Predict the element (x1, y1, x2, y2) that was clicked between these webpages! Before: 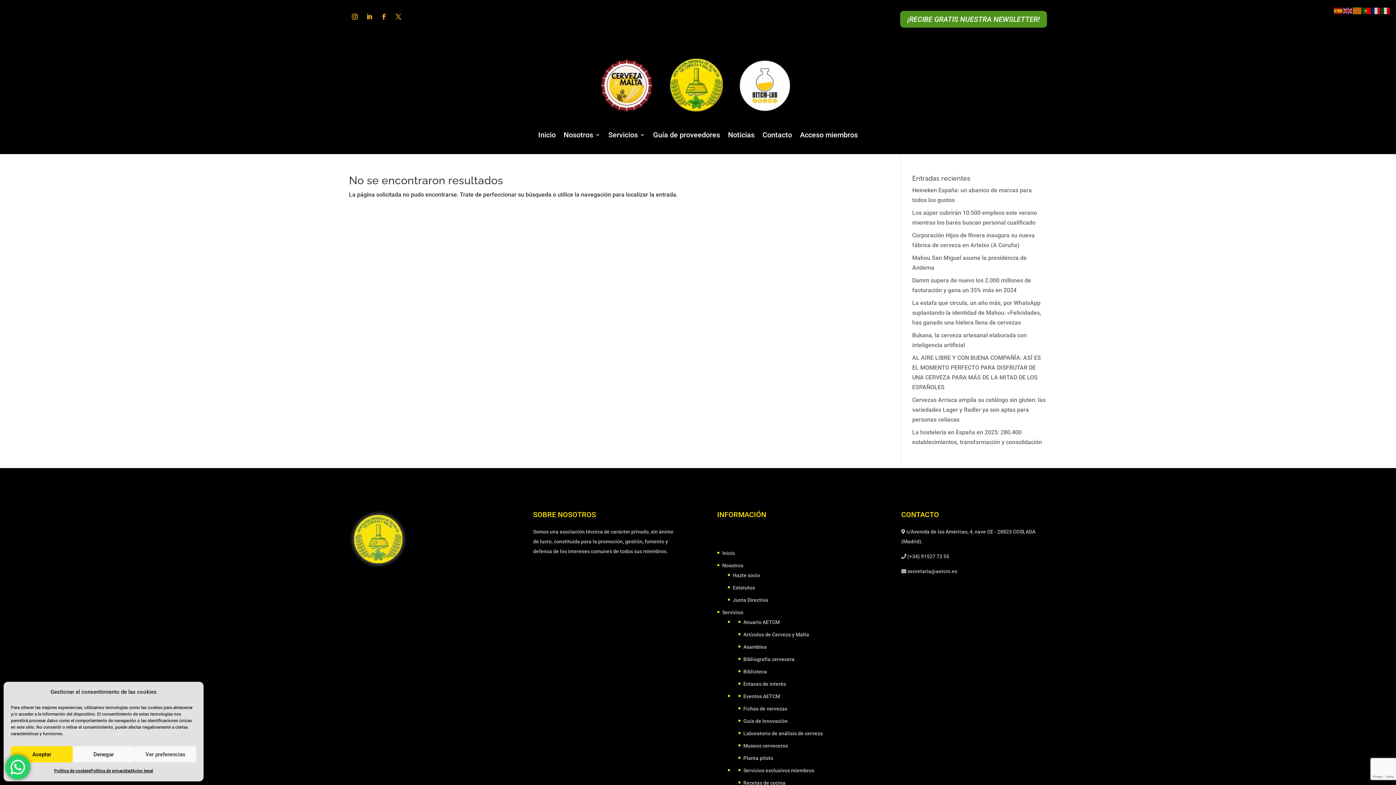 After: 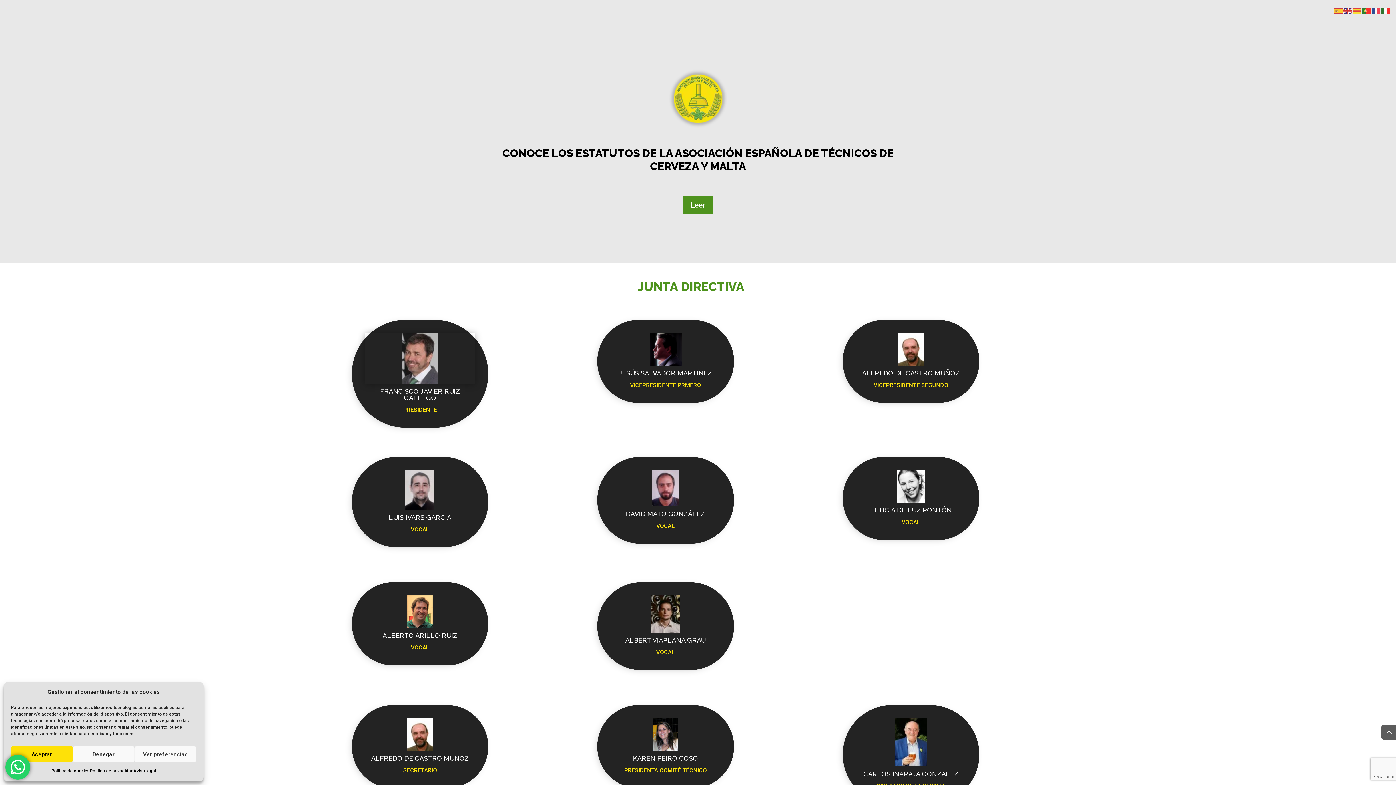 Action: bbox: (733, 585, 755, 590) label: Estatutos